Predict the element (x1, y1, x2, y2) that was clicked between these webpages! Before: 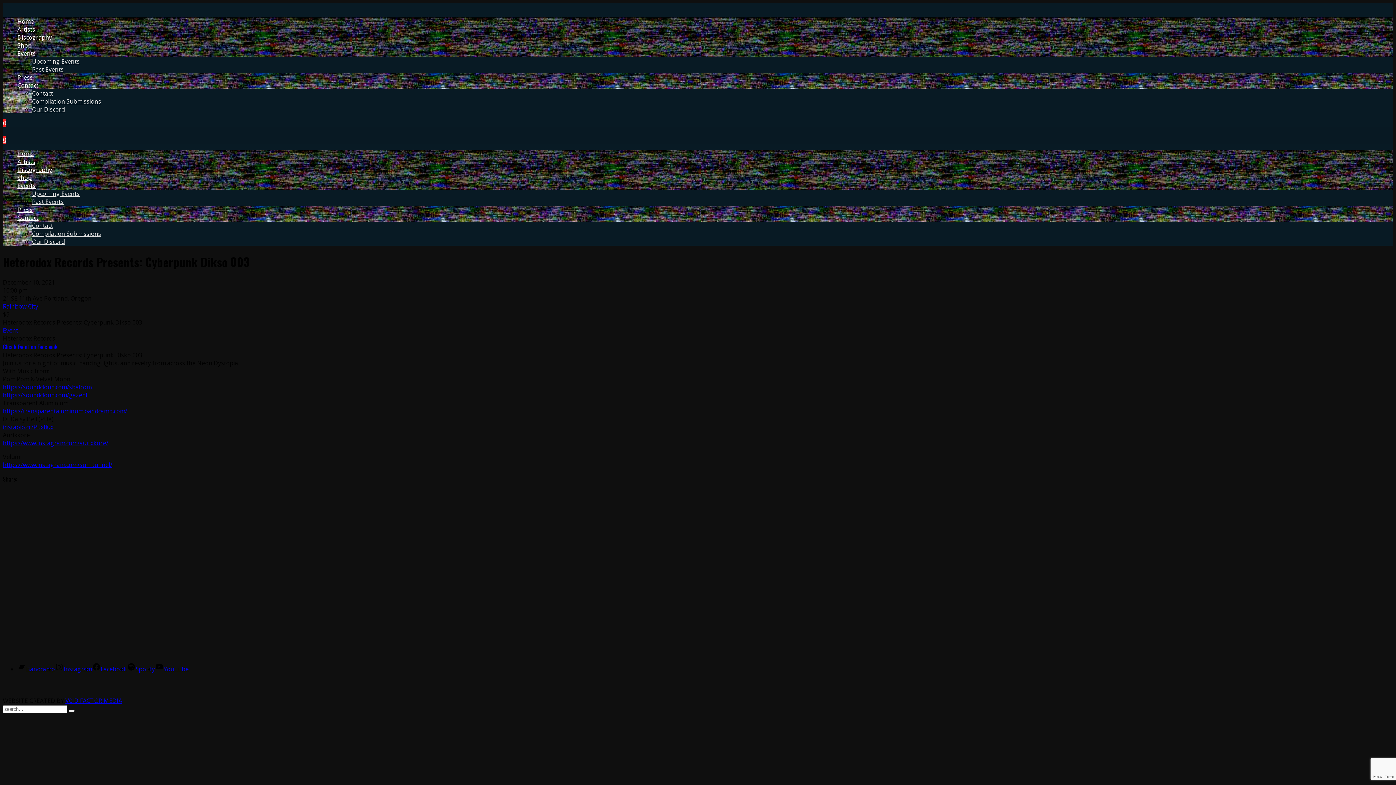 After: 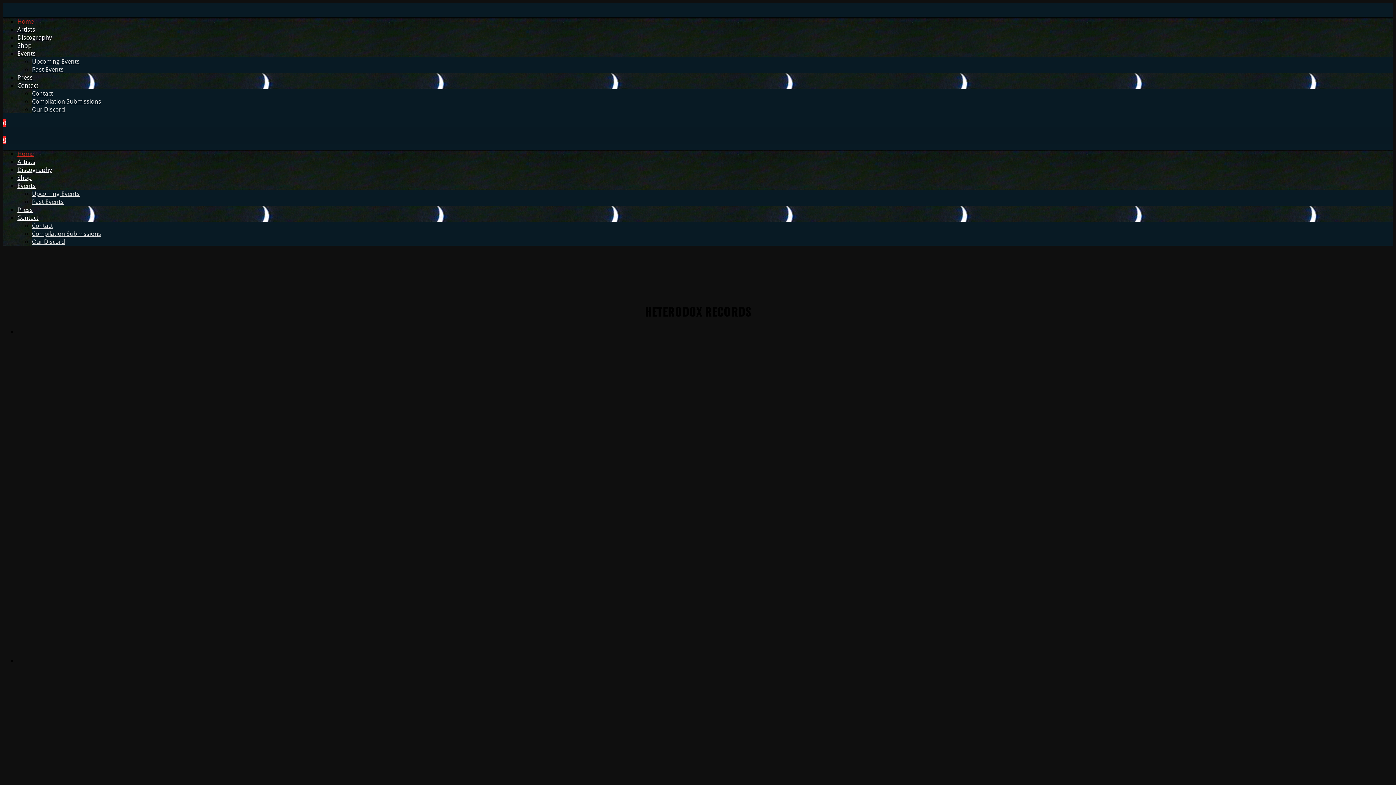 Action: label: Home bbox: (17, 149, 33, 157)